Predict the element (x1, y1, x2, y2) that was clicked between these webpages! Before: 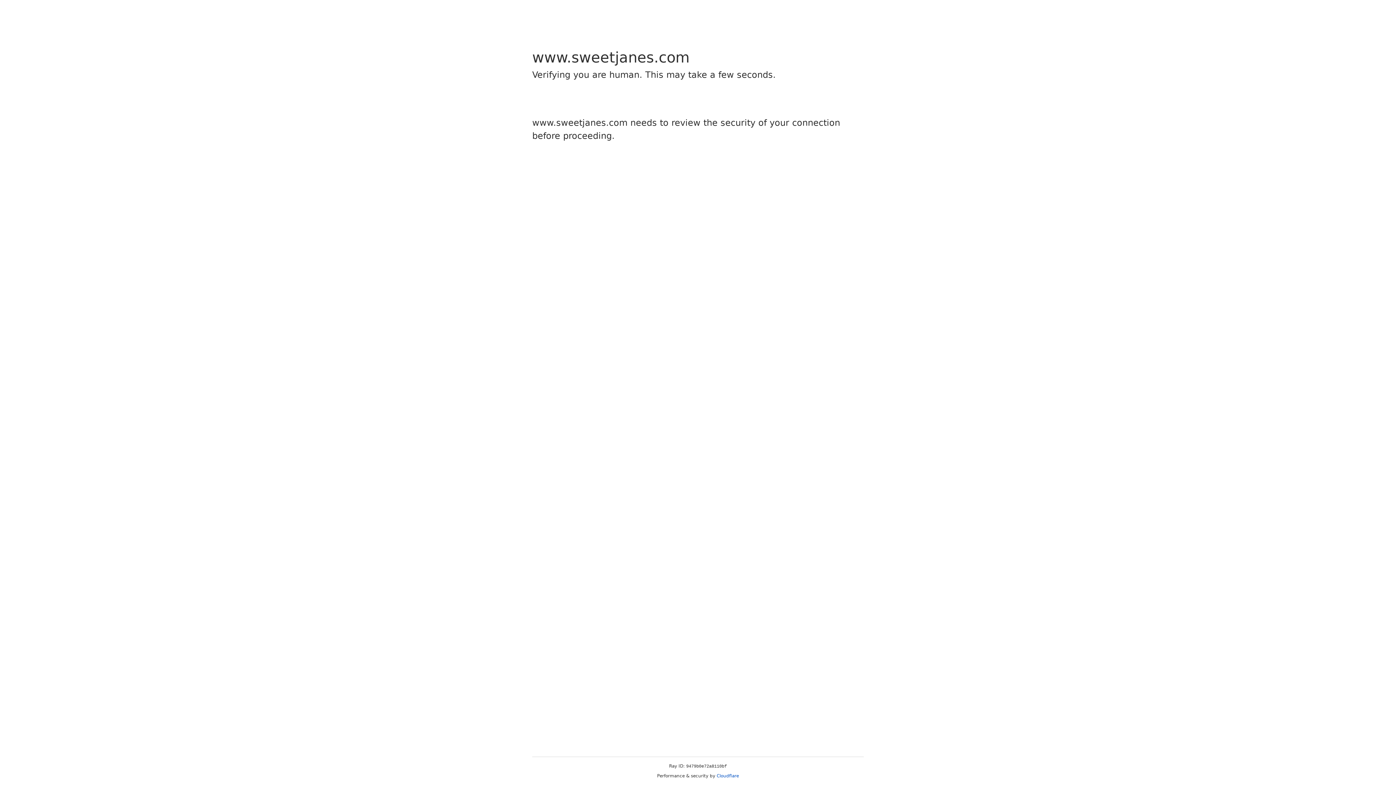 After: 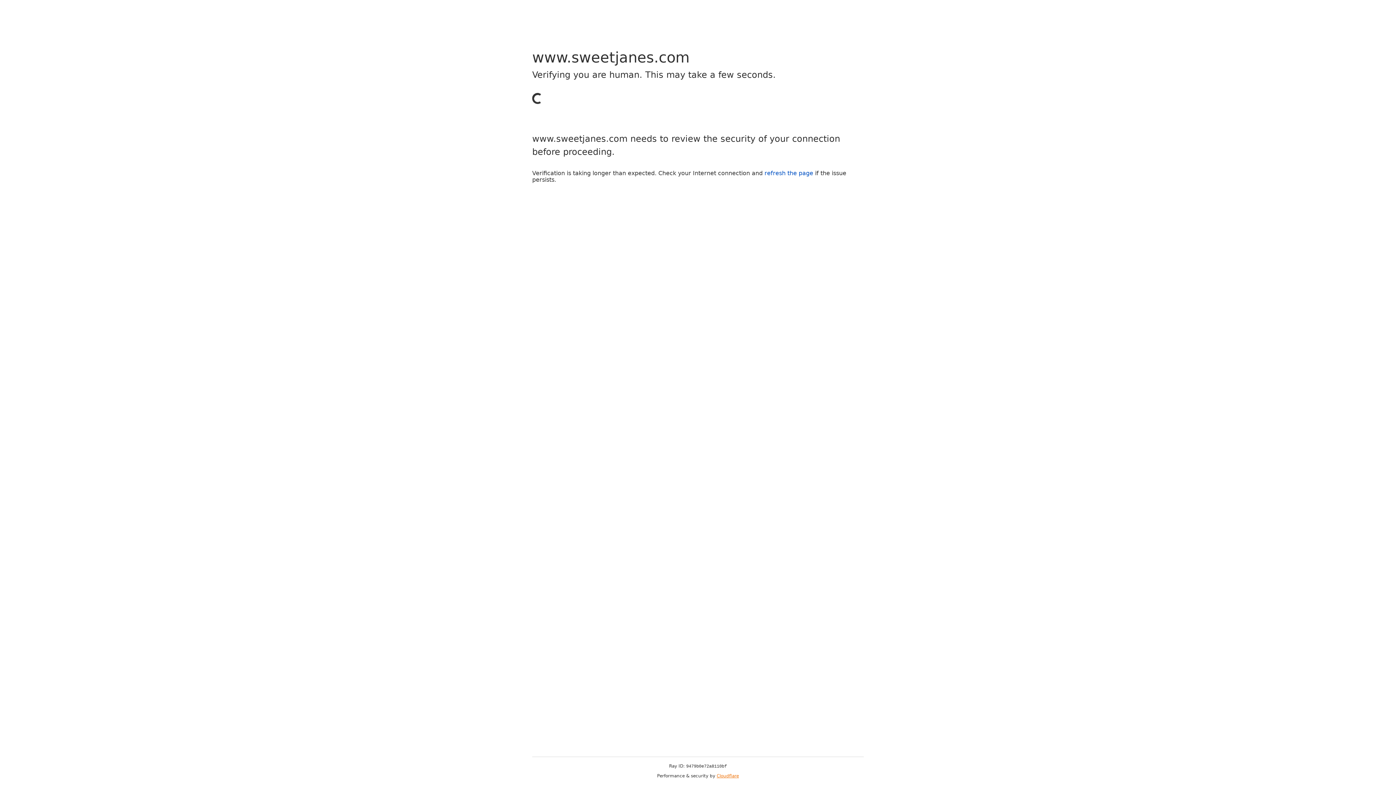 Action: bbox: (716, 773, 739, 778) label: Cloudflare